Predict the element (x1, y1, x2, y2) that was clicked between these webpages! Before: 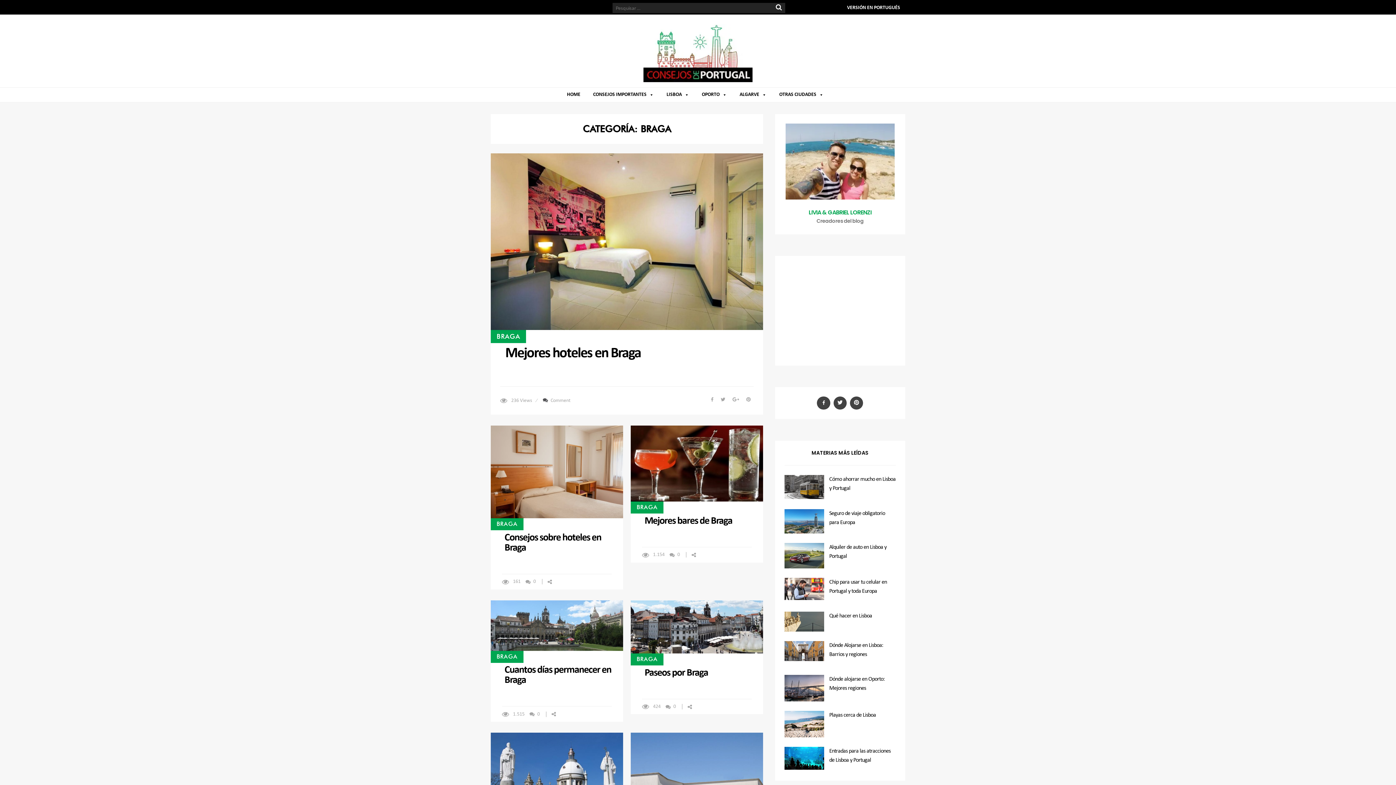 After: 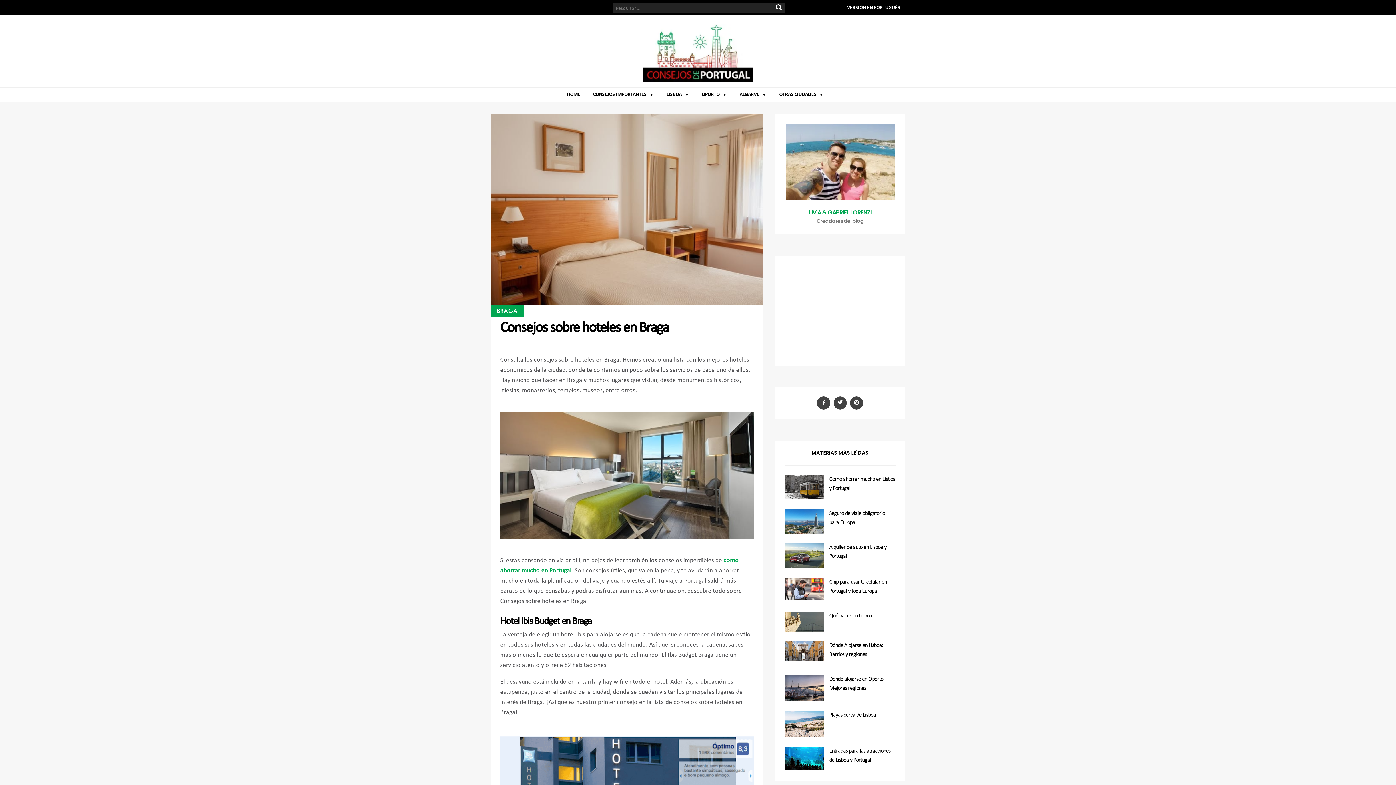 Action: bbox: (504, 533, 601, 553) label: Consejos sobre hoteles en Braga